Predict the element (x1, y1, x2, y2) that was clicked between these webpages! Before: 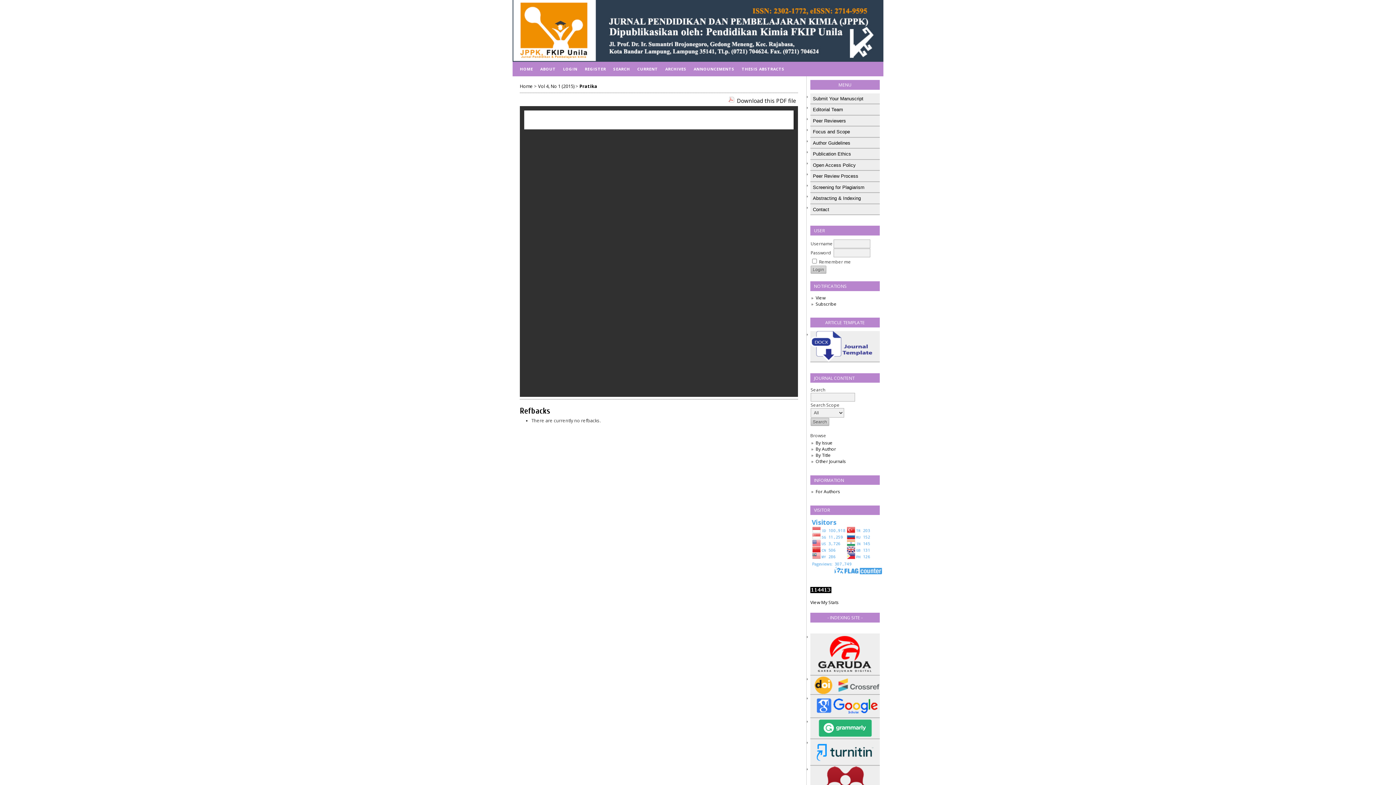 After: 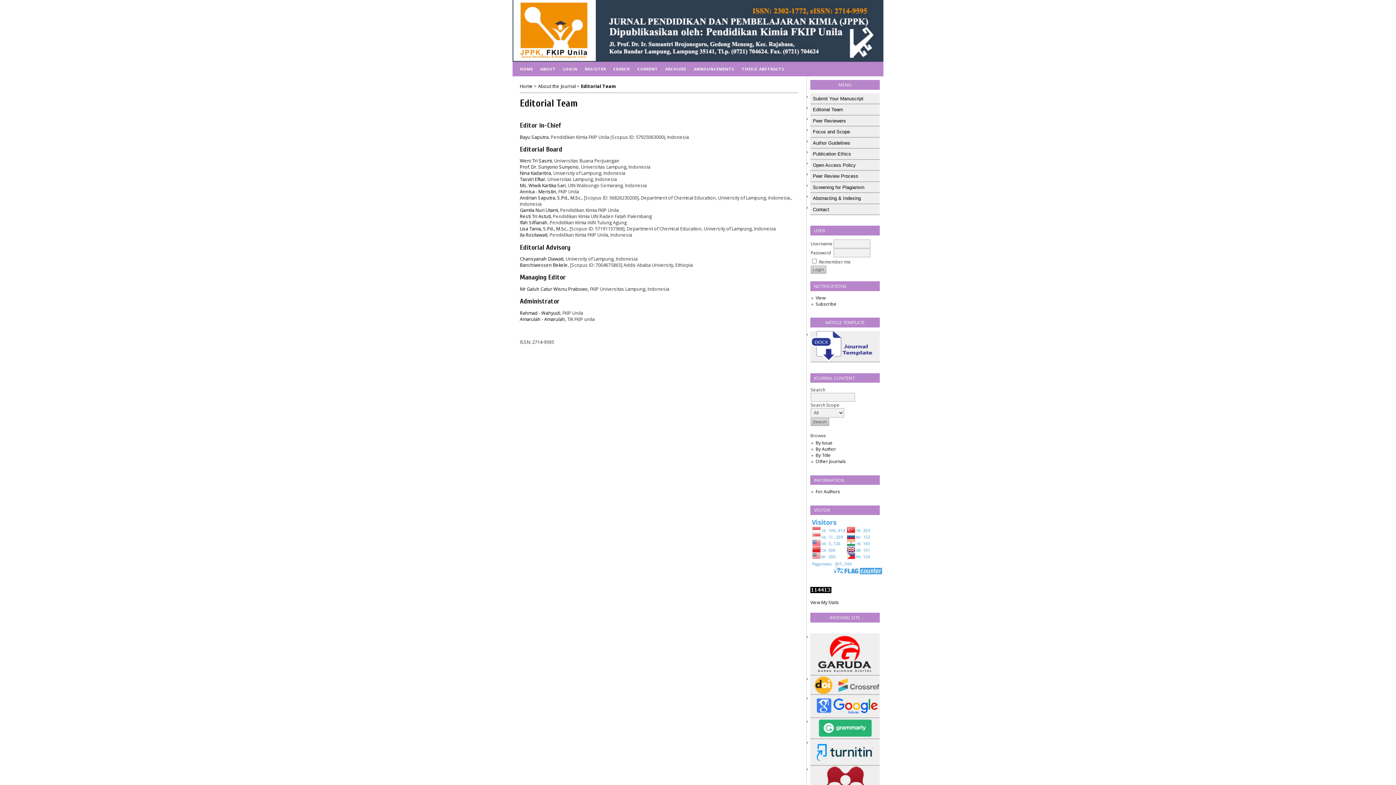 Action: label: Editorial Team bbox: (810, 104, 880, 115)